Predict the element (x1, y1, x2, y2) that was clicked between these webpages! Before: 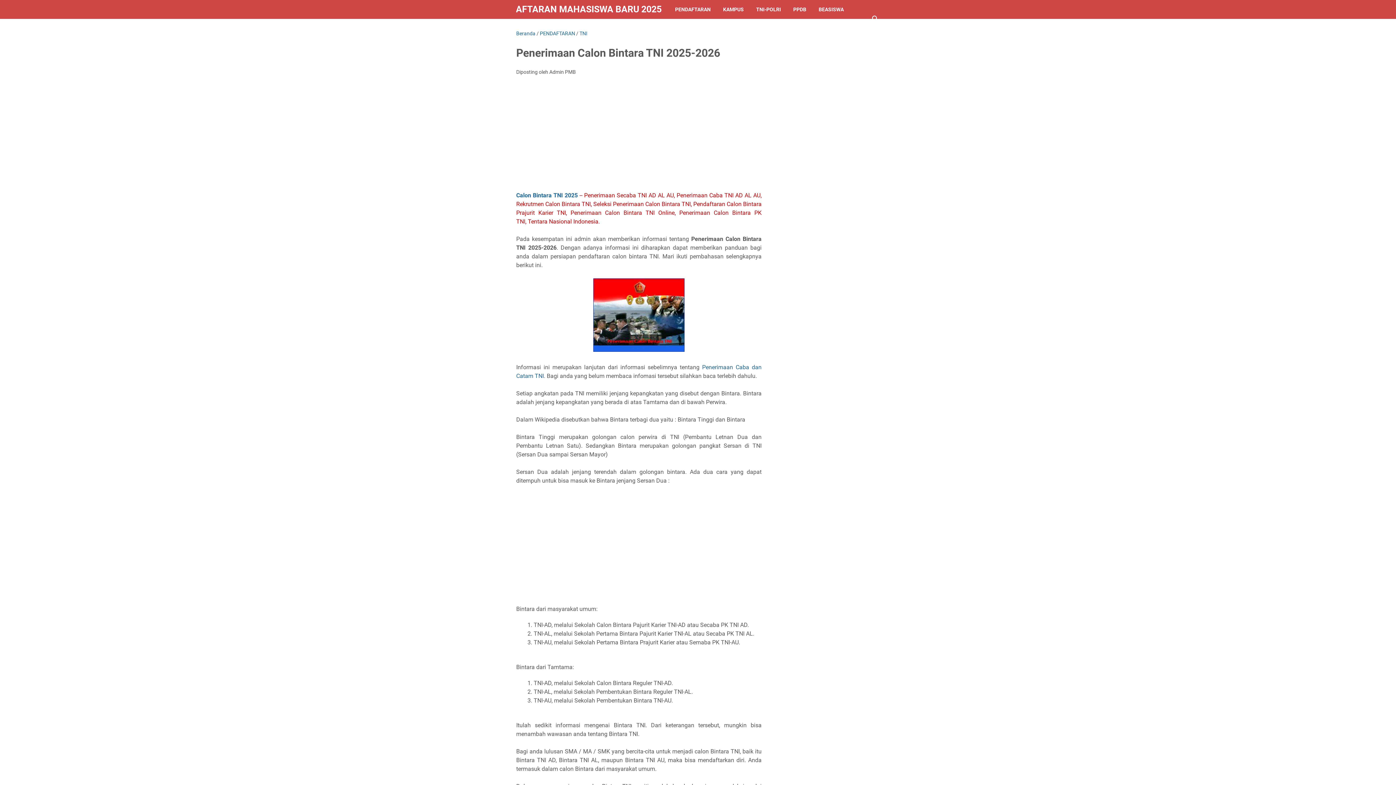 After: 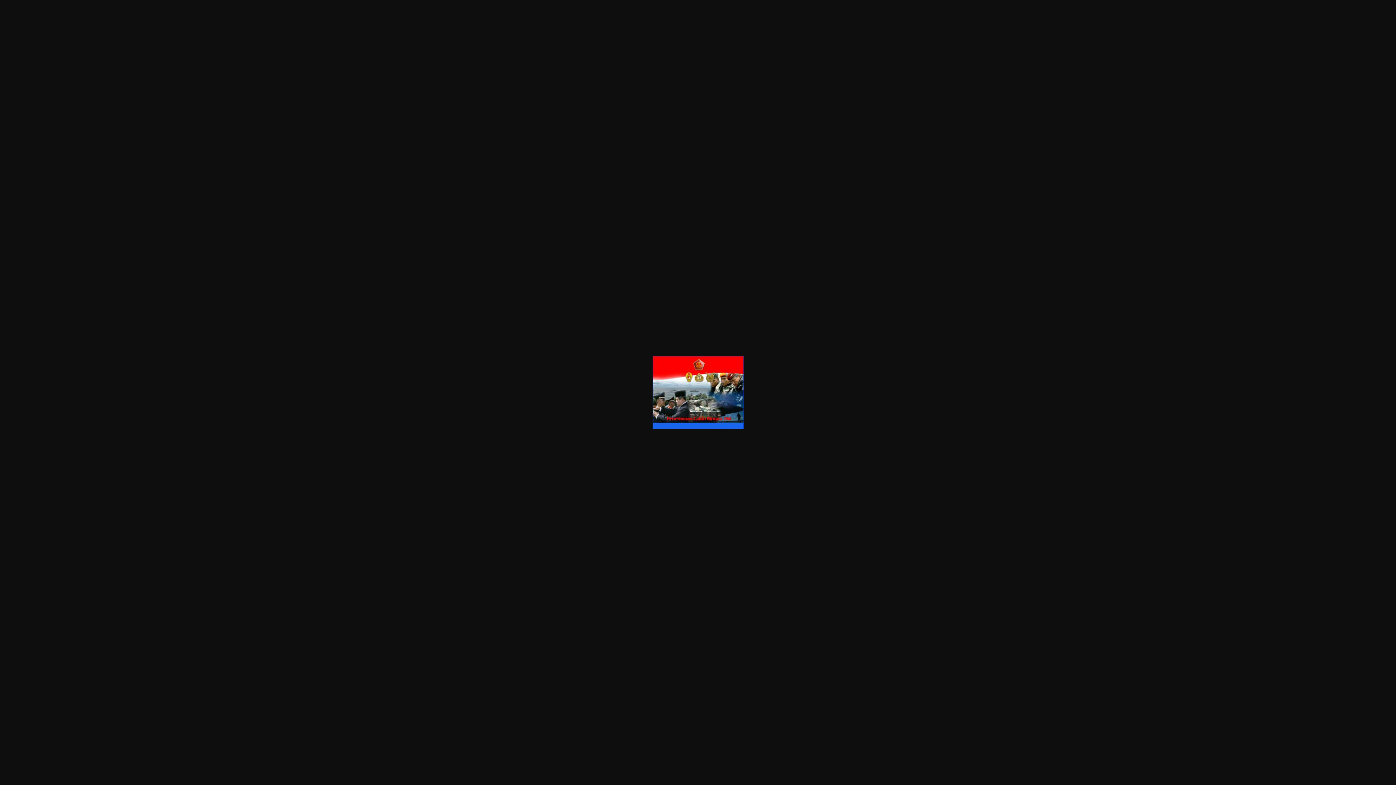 Action: bbox: (593, 278, 684, 354)